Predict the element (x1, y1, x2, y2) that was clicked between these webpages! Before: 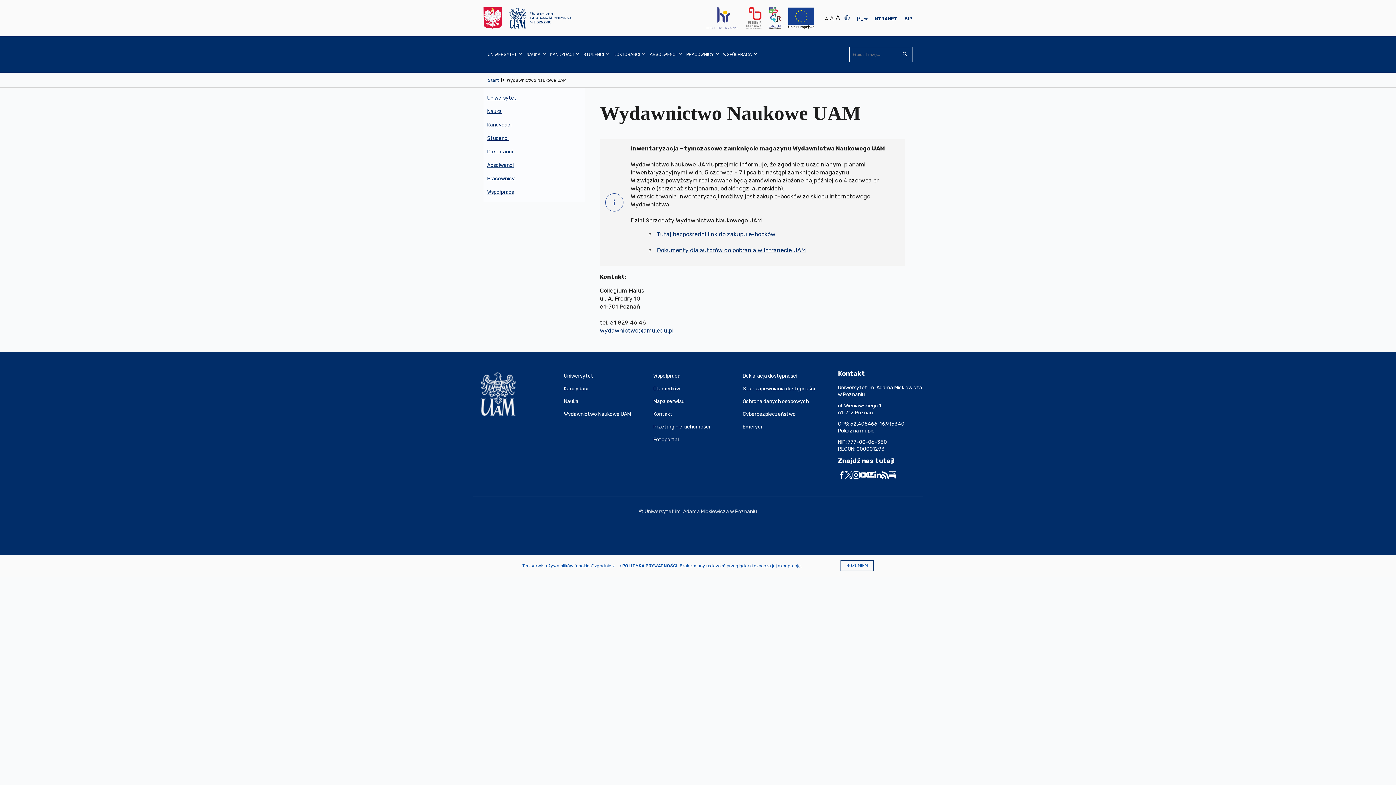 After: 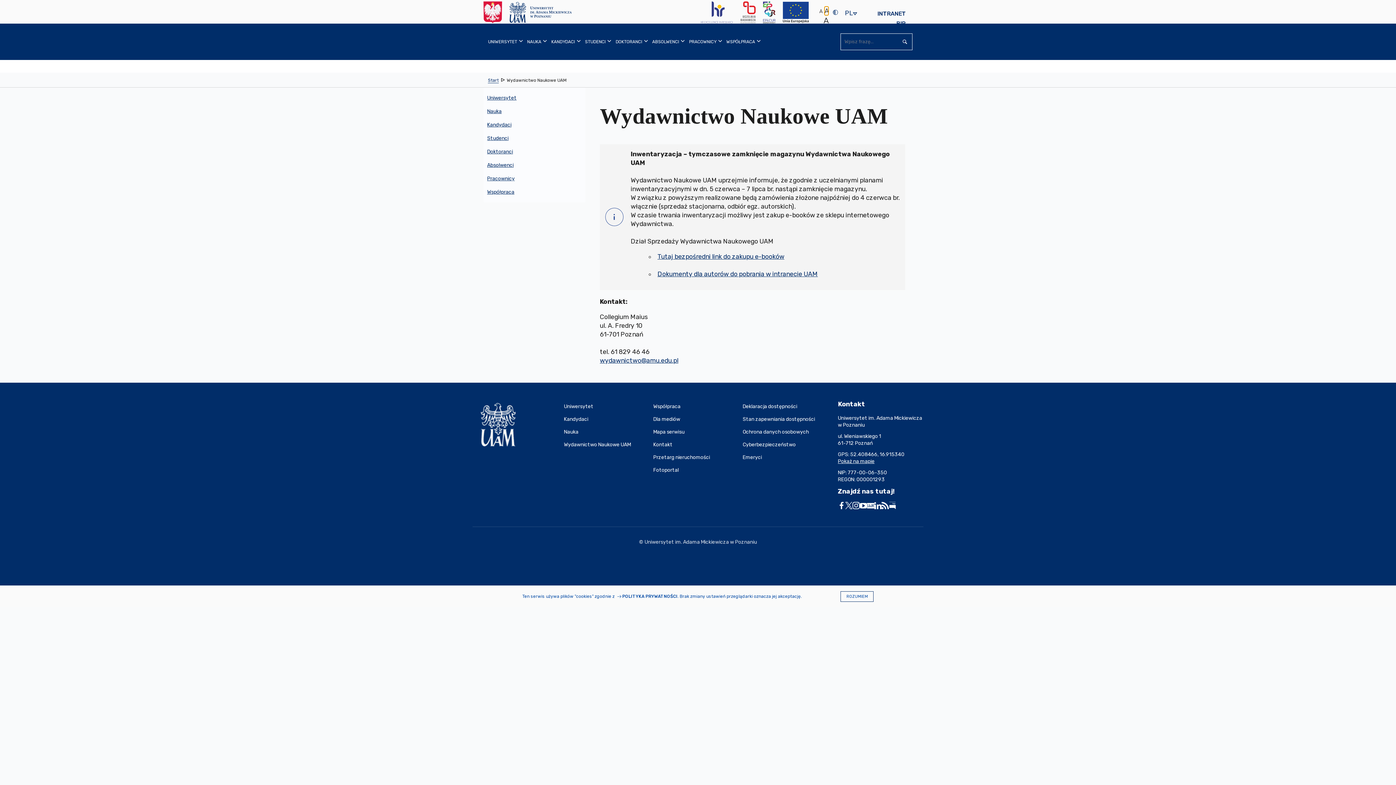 Action: label: Średni rozmiar tekstu bbox: (830, 14, 833, 22)